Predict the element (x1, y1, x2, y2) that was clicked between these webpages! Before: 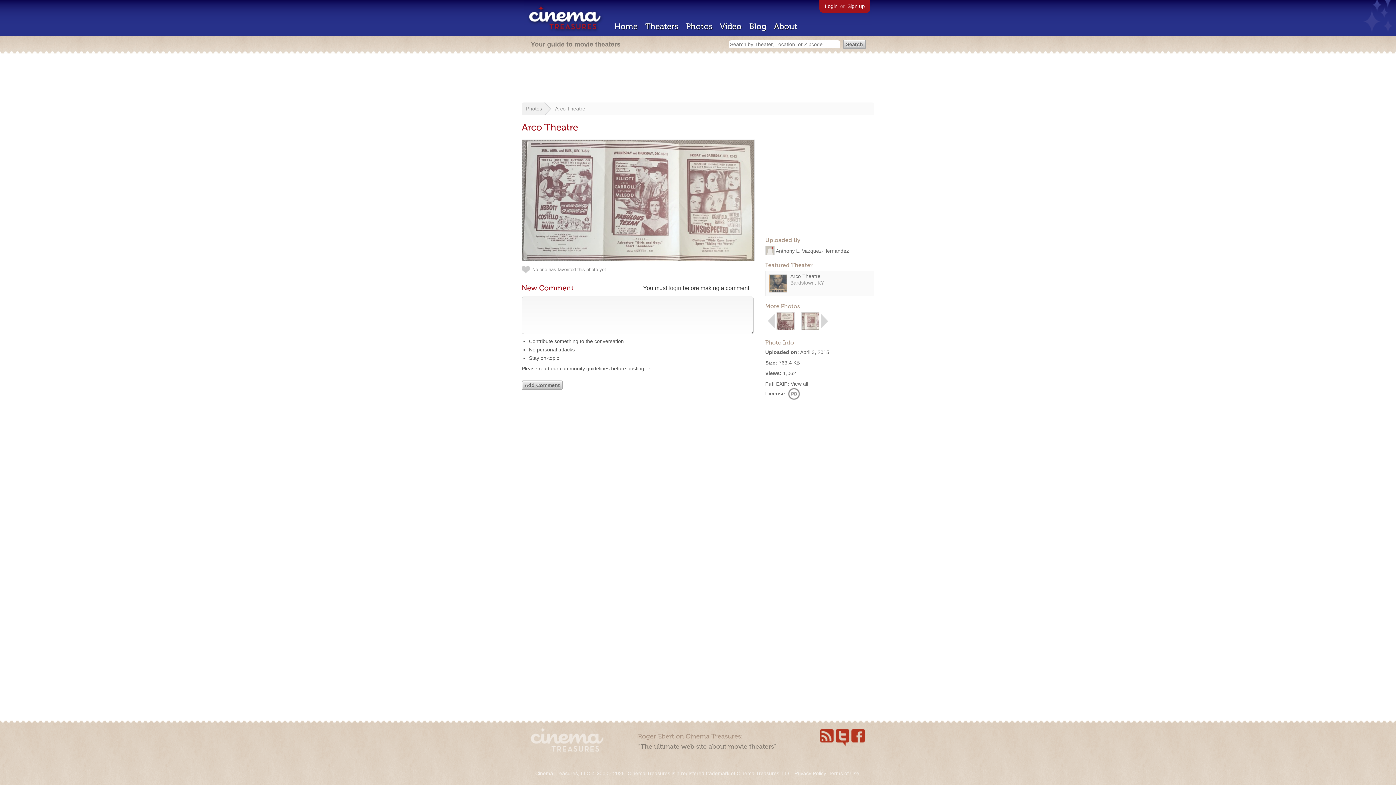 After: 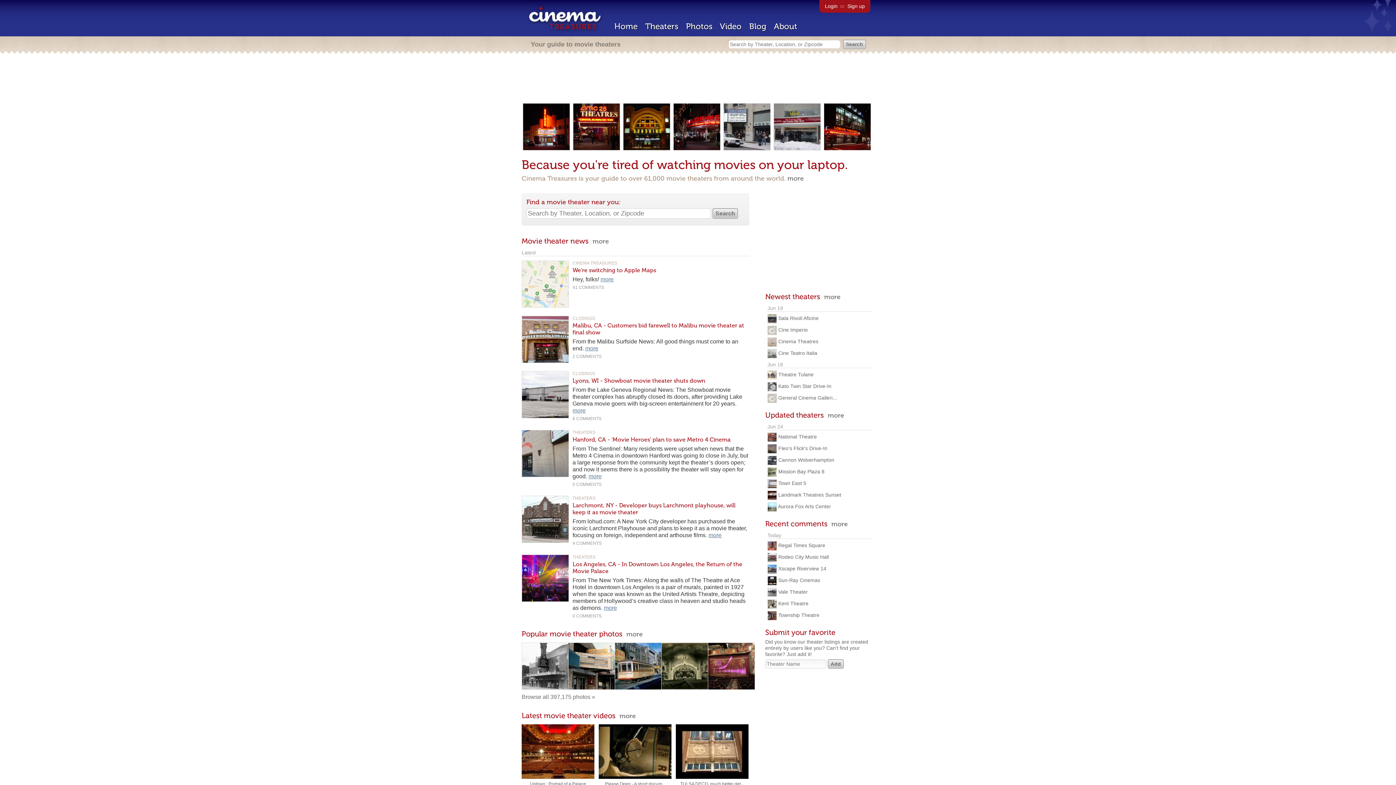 Action: bbox: (530, 746, 603, 753)